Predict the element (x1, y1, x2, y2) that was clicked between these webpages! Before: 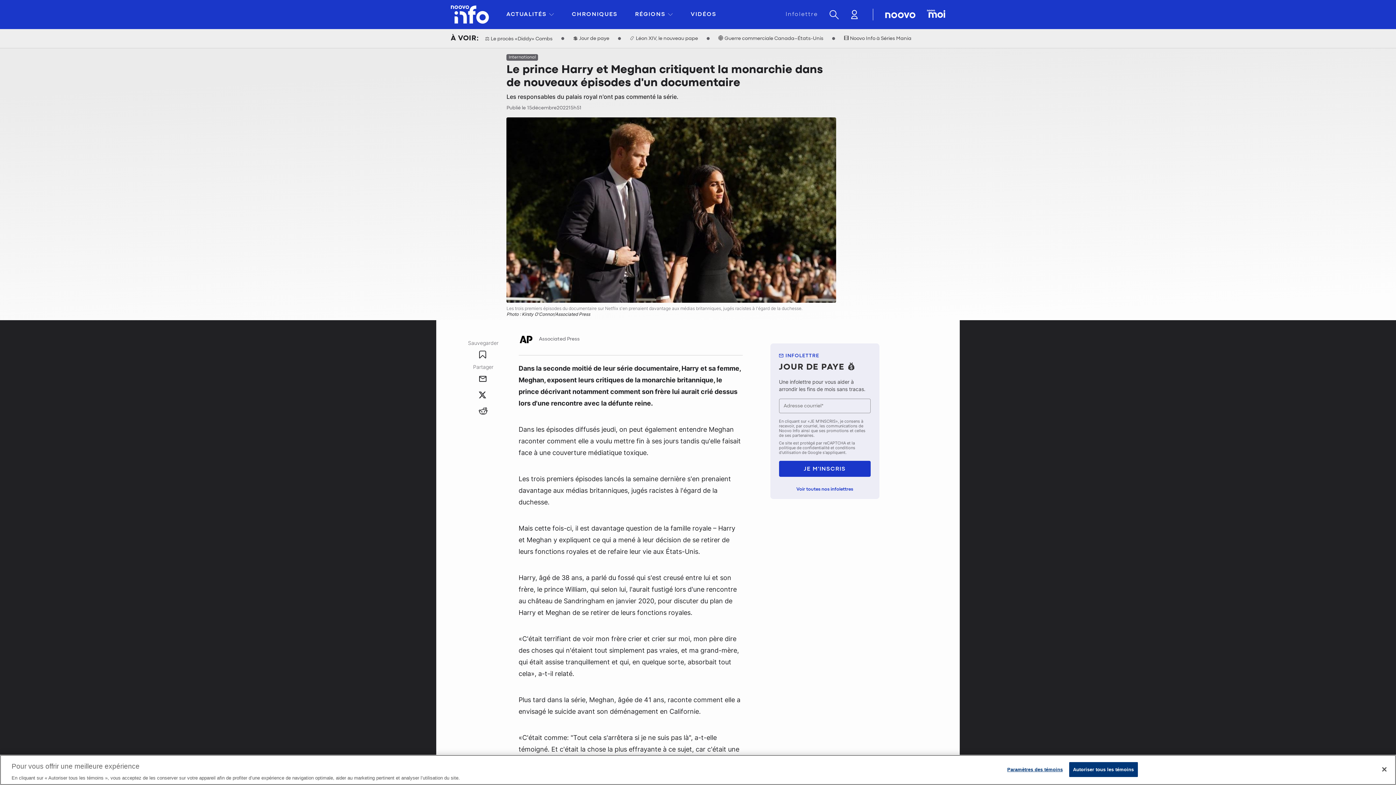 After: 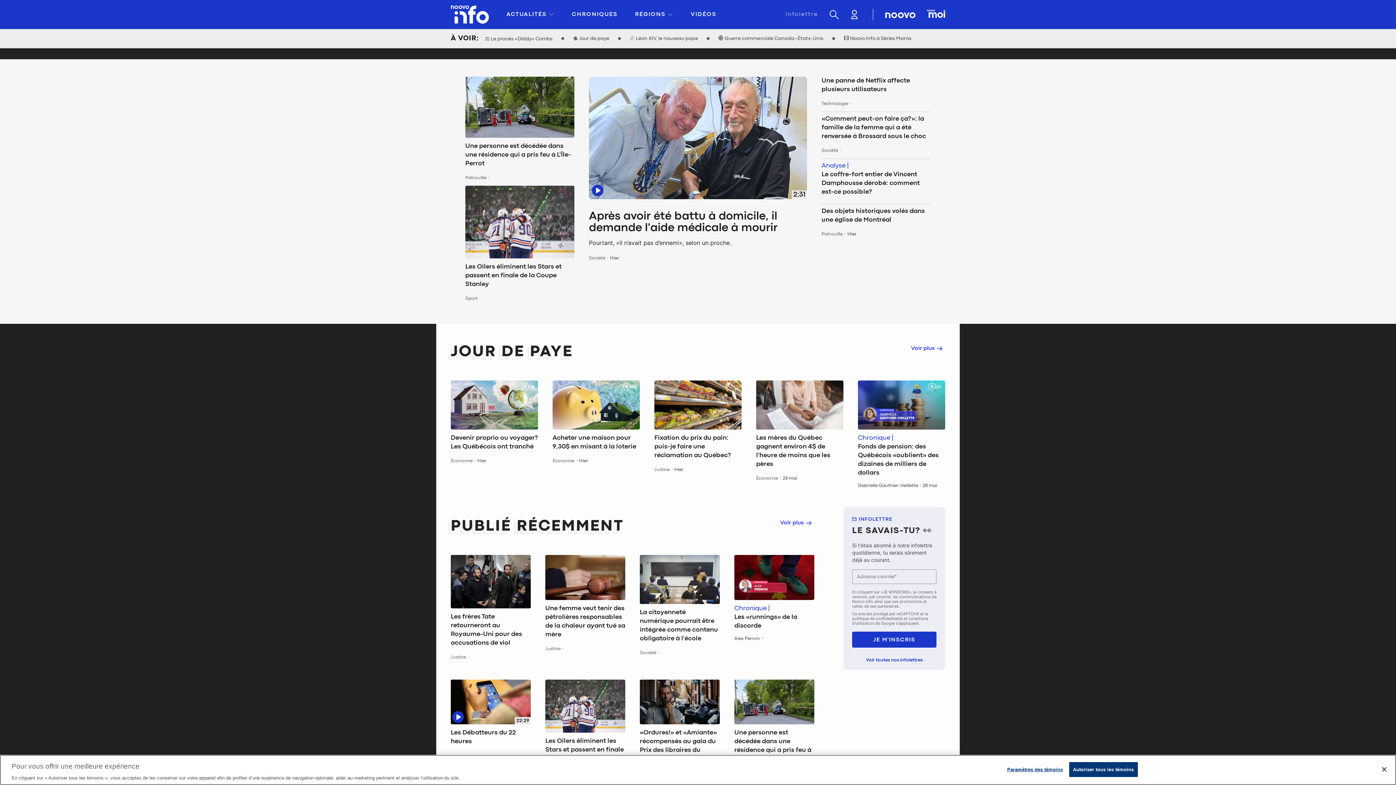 Action: bbox: (450, 5, 489, 23)